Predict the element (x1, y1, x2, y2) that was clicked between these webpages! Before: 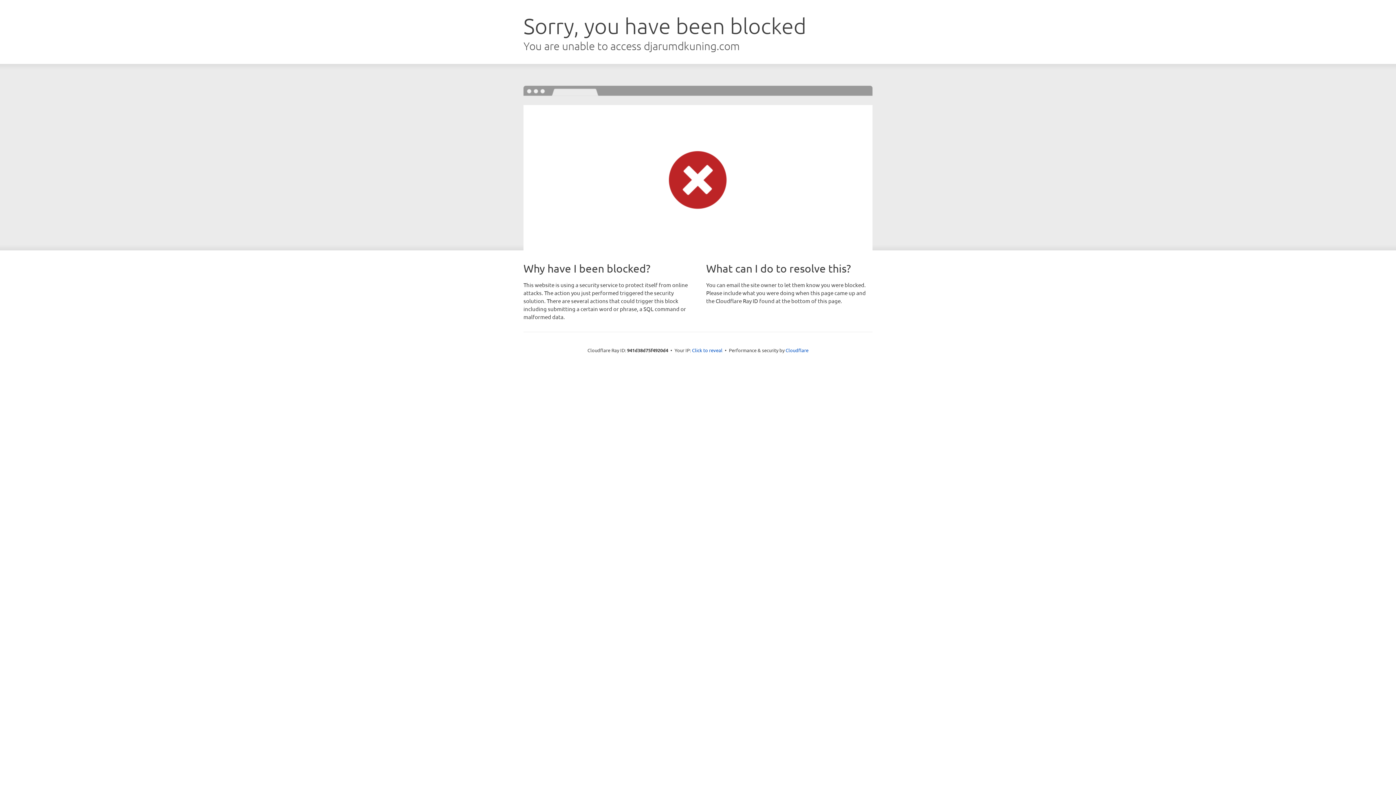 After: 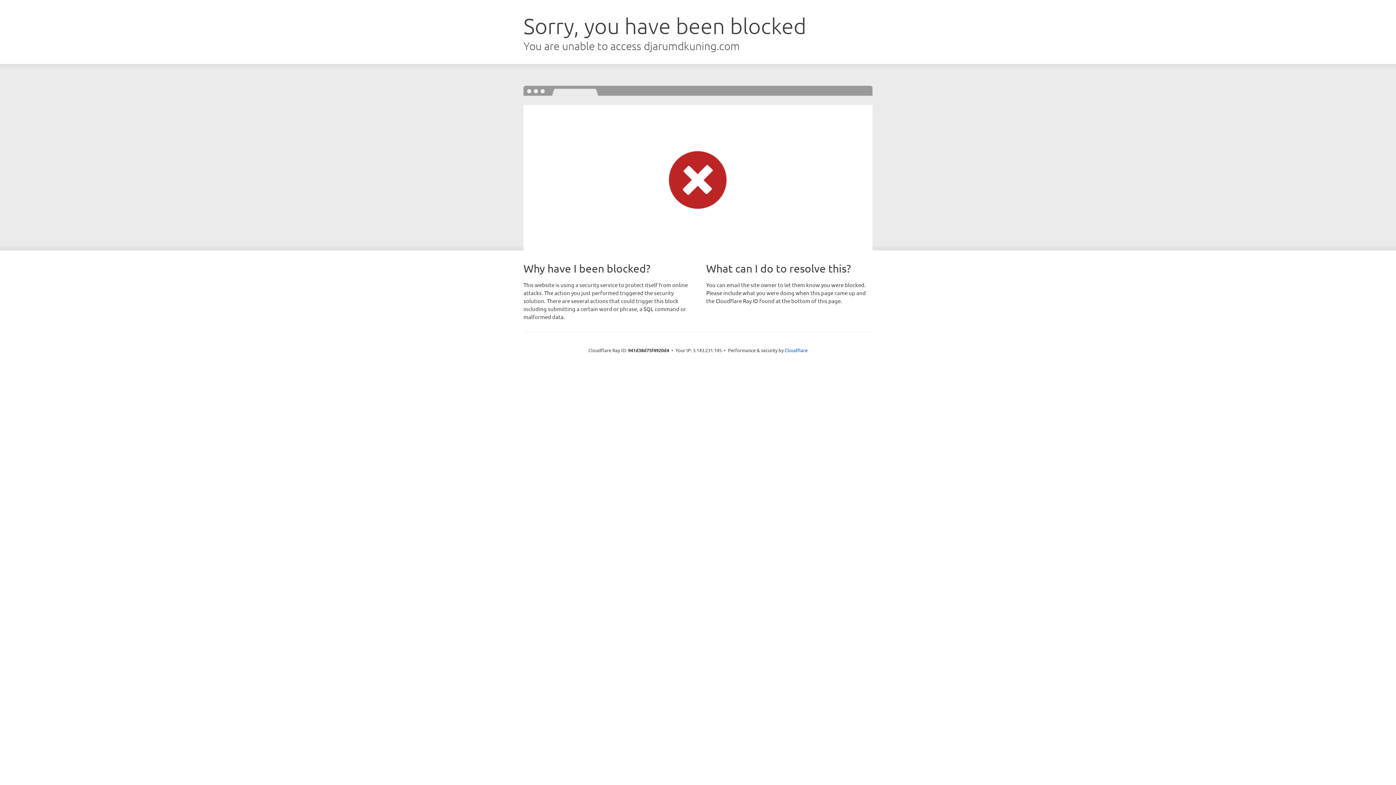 Action: bbox: (692, 346, 722, 353) label: Click to reveal